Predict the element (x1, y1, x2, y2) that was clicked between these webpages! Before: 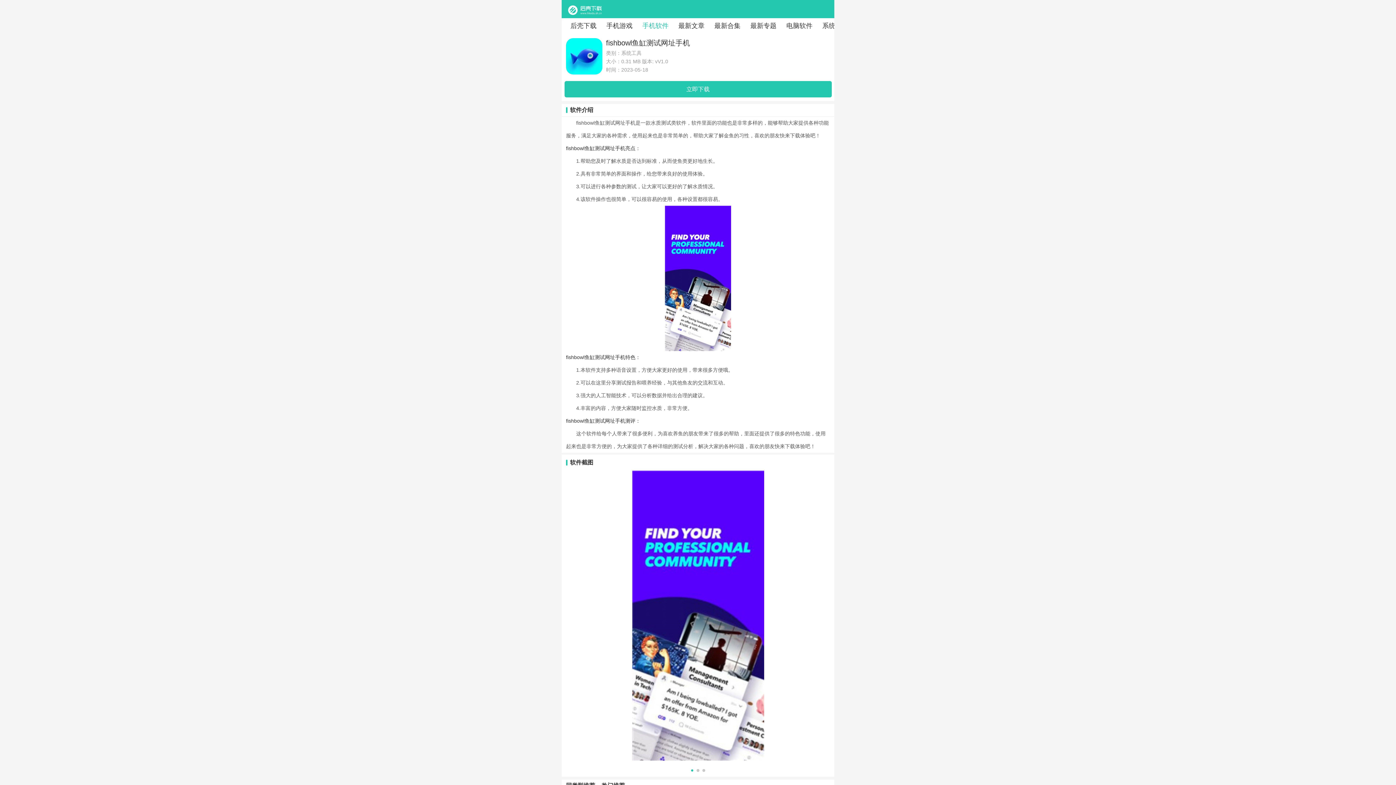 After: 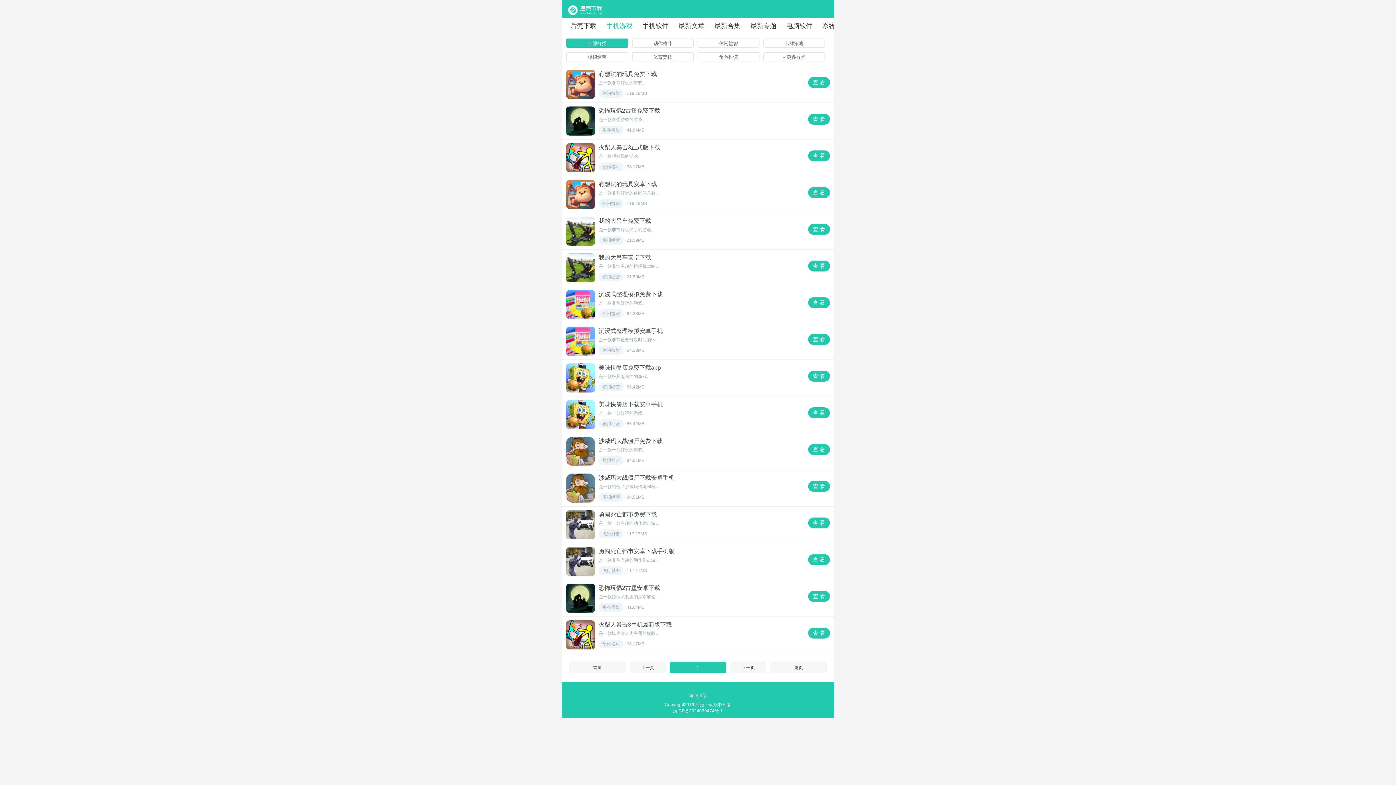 Action: label: 手机游戏 bbox: (602, 18, 637, 33)